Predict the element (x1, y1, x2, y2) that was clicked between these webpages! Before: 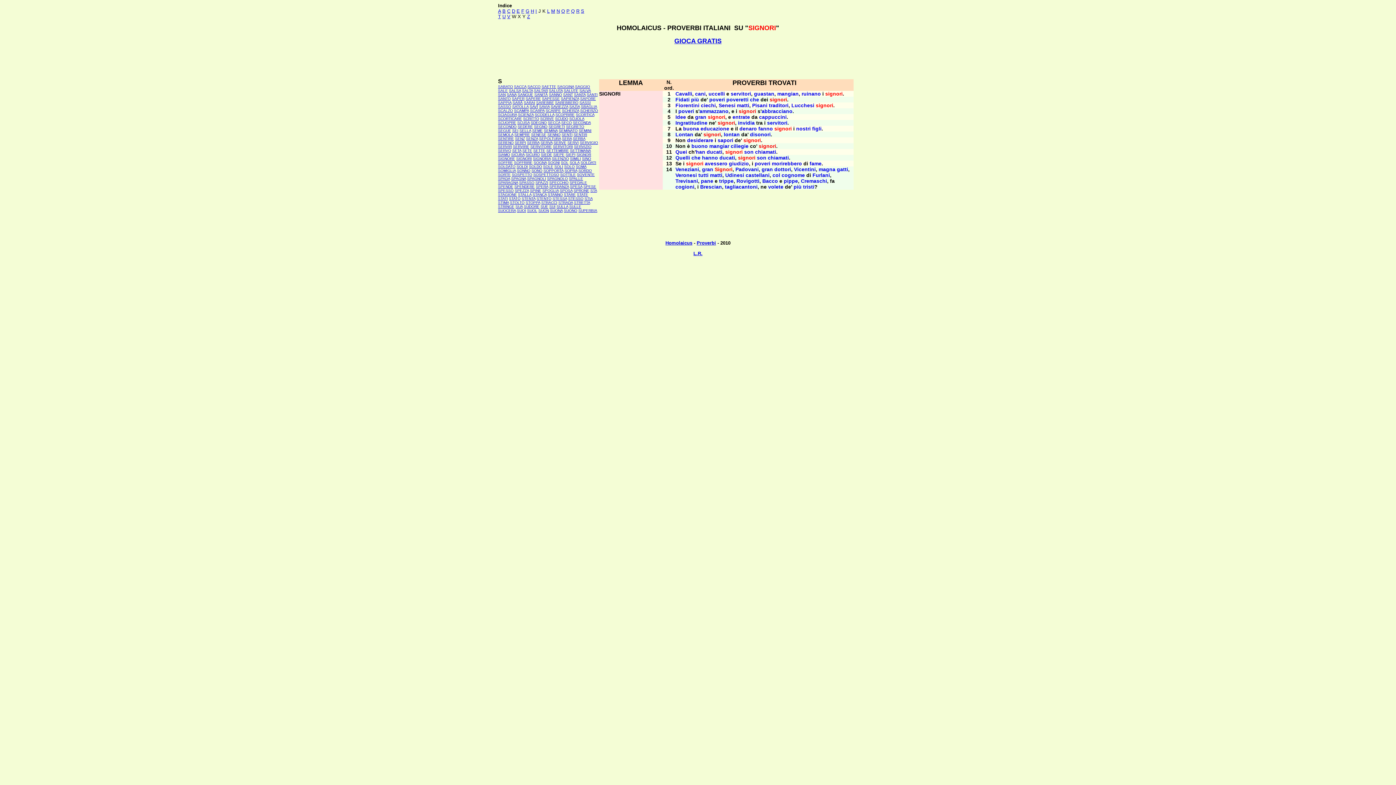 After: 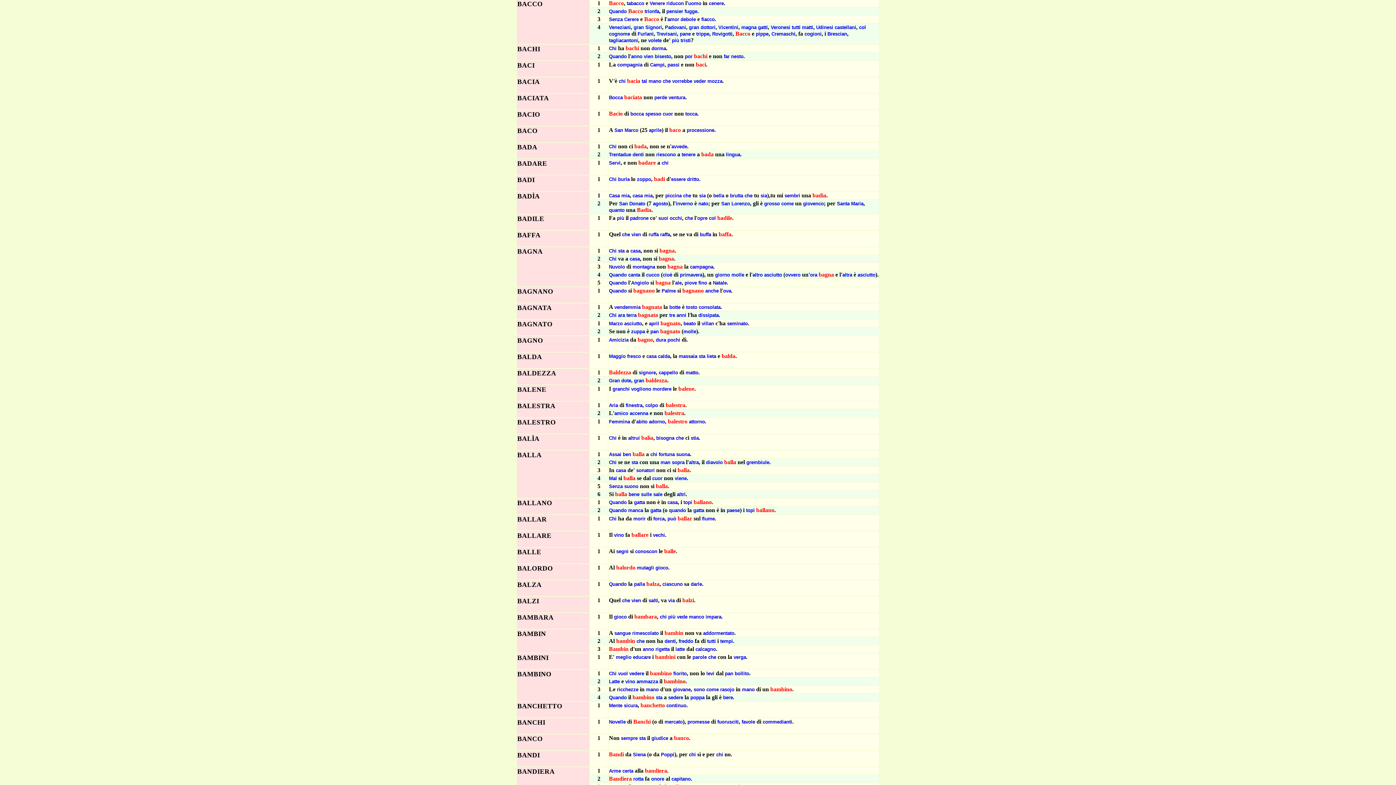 Action: bbox: (762, 178, 778, 184) label: Bacco